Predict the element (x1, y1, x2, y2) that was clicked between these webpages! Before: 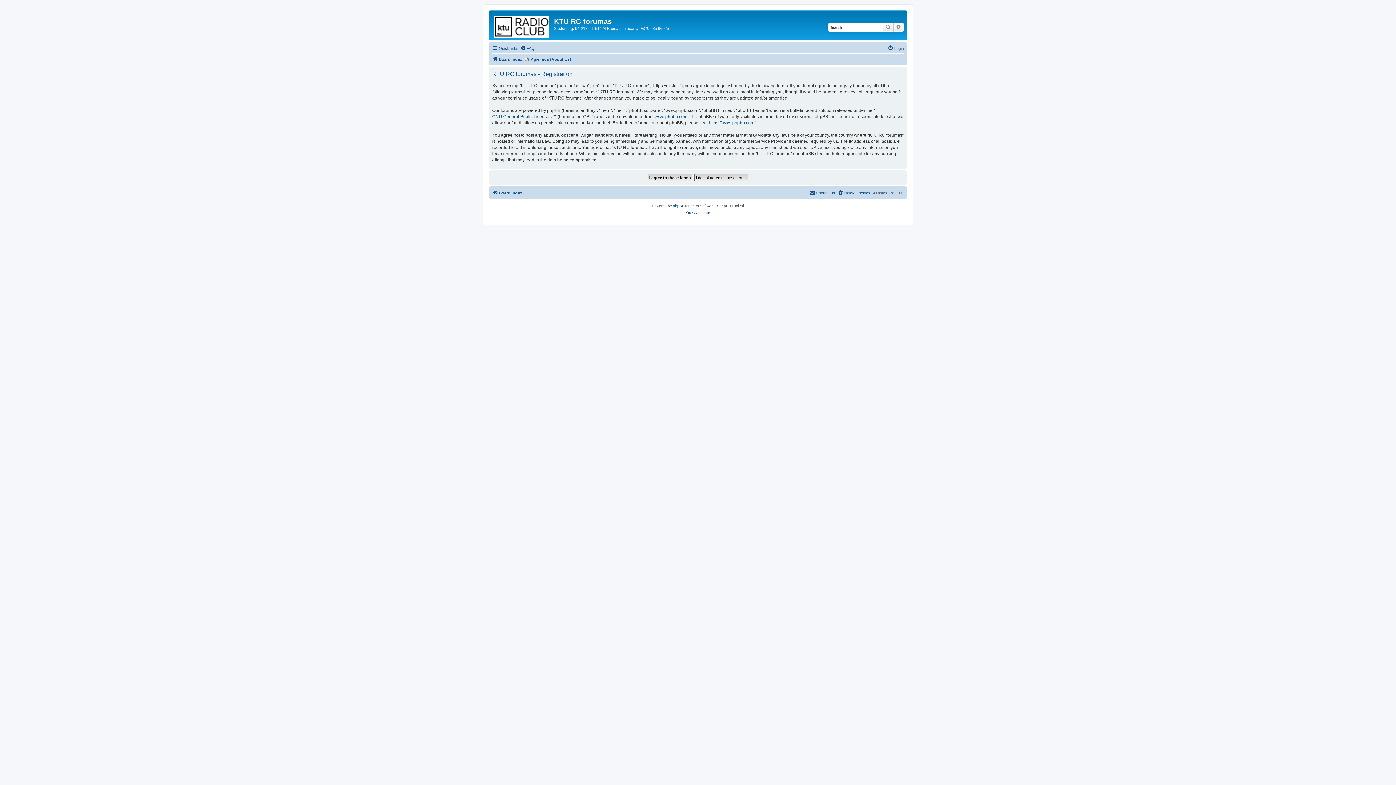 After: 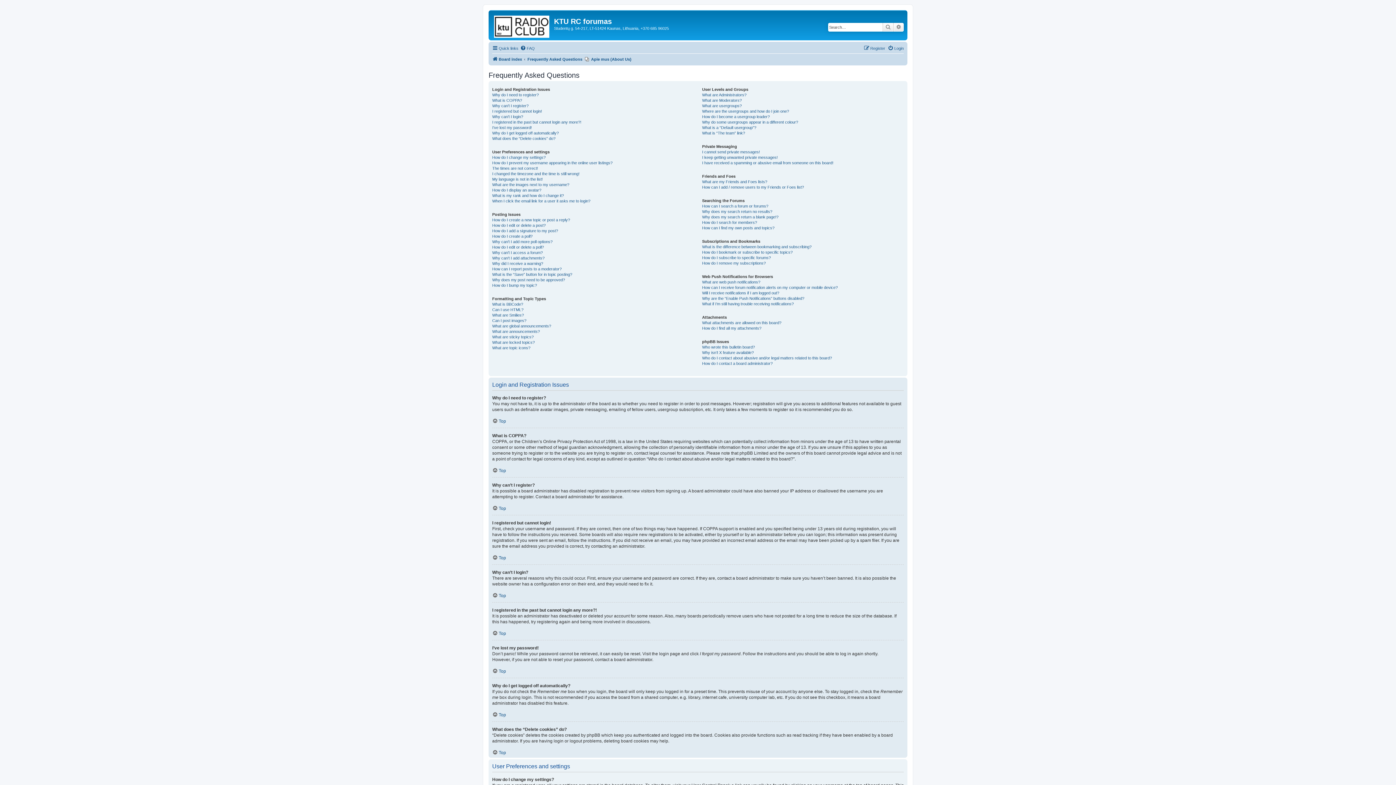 Action: bbox: (520, 44, 534, 52) label: FAQ